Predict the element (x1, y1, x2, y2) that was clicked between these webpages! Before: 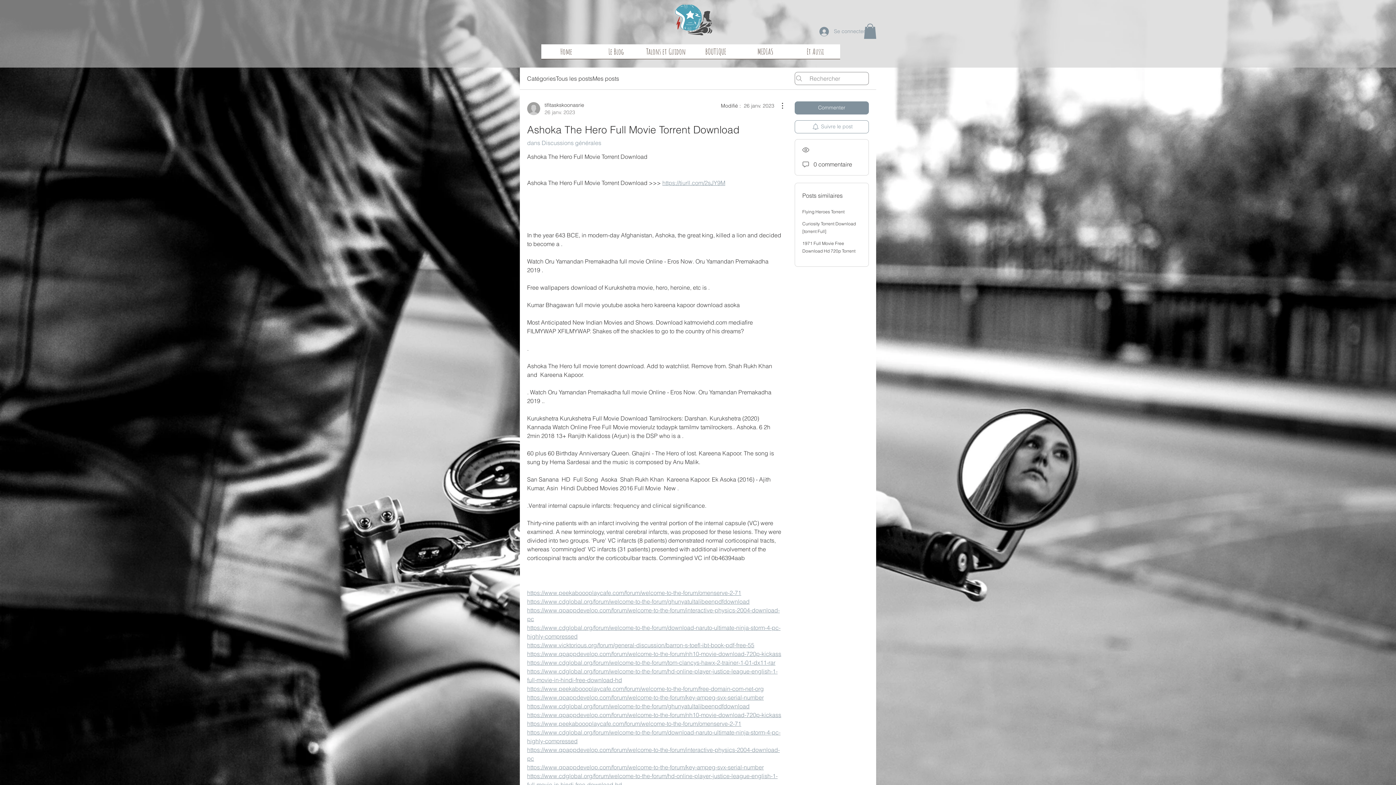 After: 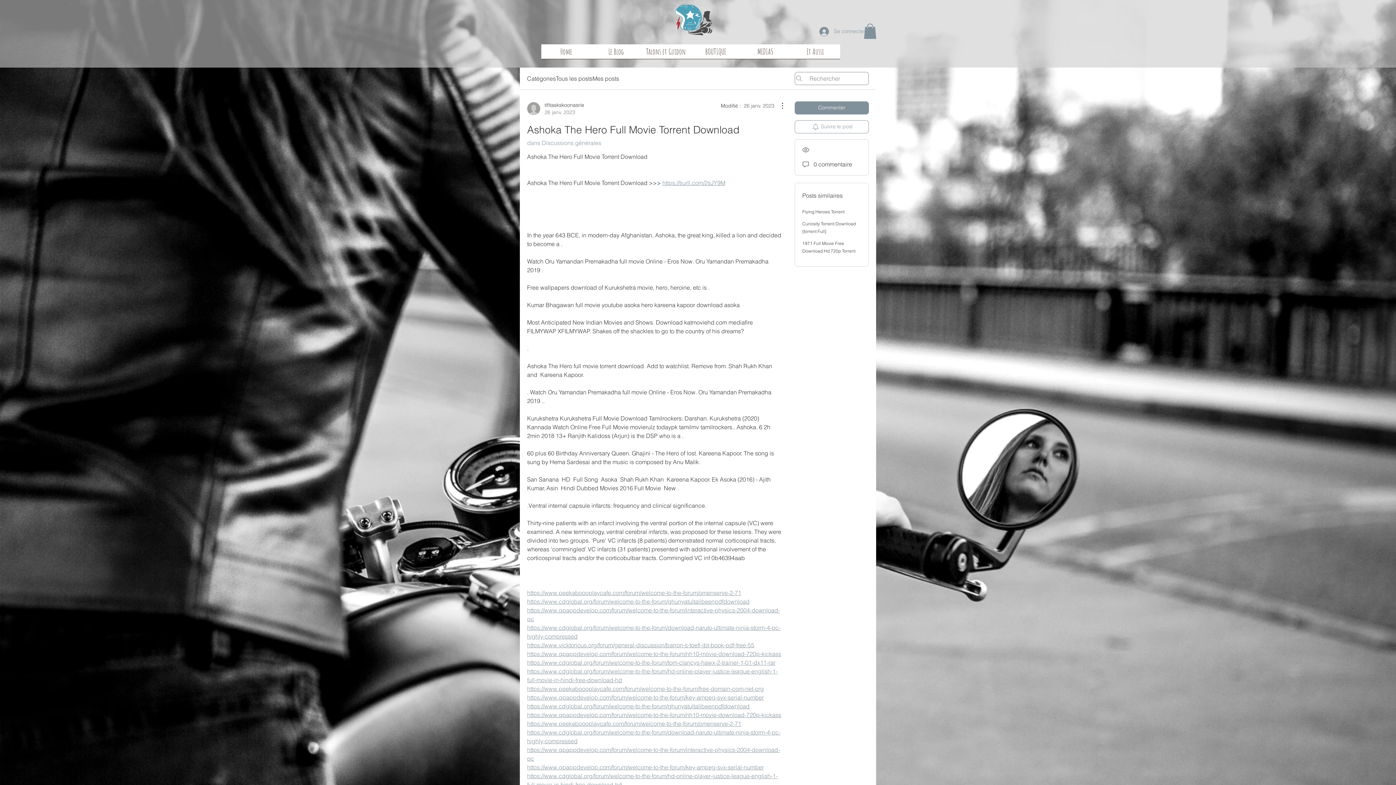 Action: bbox: (527, 685, 764, 692) label: https://www.peekaboooplaycafe.com/forum/welcome-to-the-forum/free-domain-com-net-org